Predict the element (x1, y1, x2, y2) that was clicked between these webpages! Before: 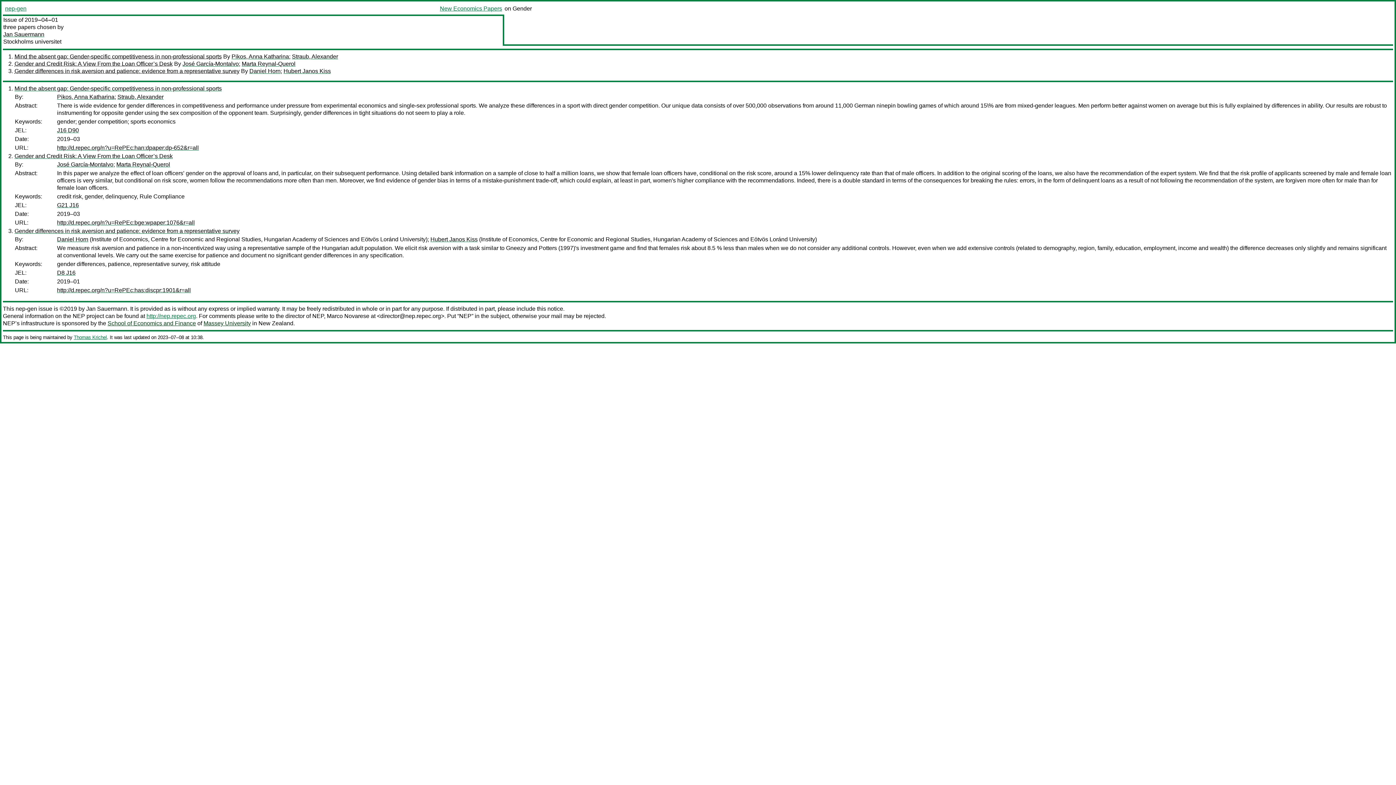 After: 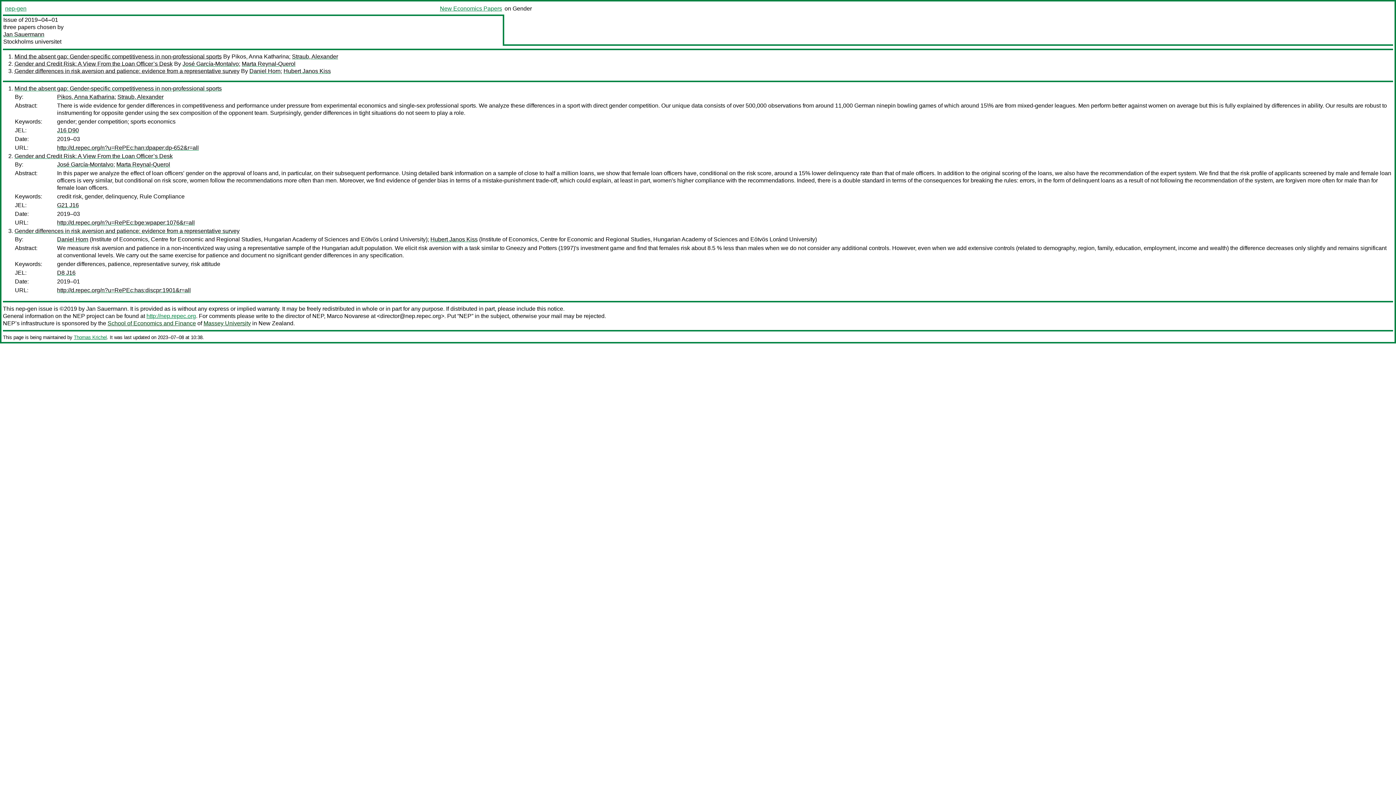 Action: bbox: (231, 53, 289, 59) label: Pikos, Anna Katharina